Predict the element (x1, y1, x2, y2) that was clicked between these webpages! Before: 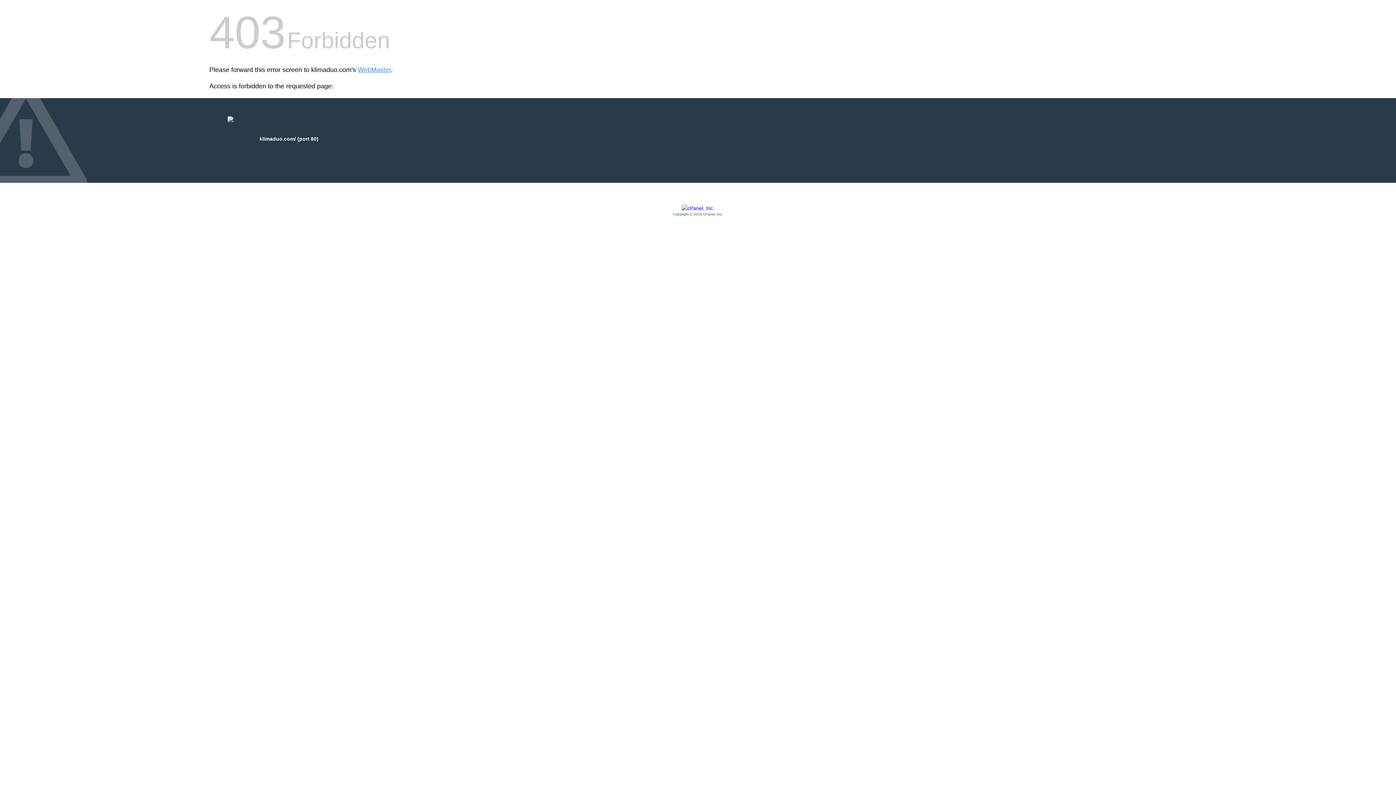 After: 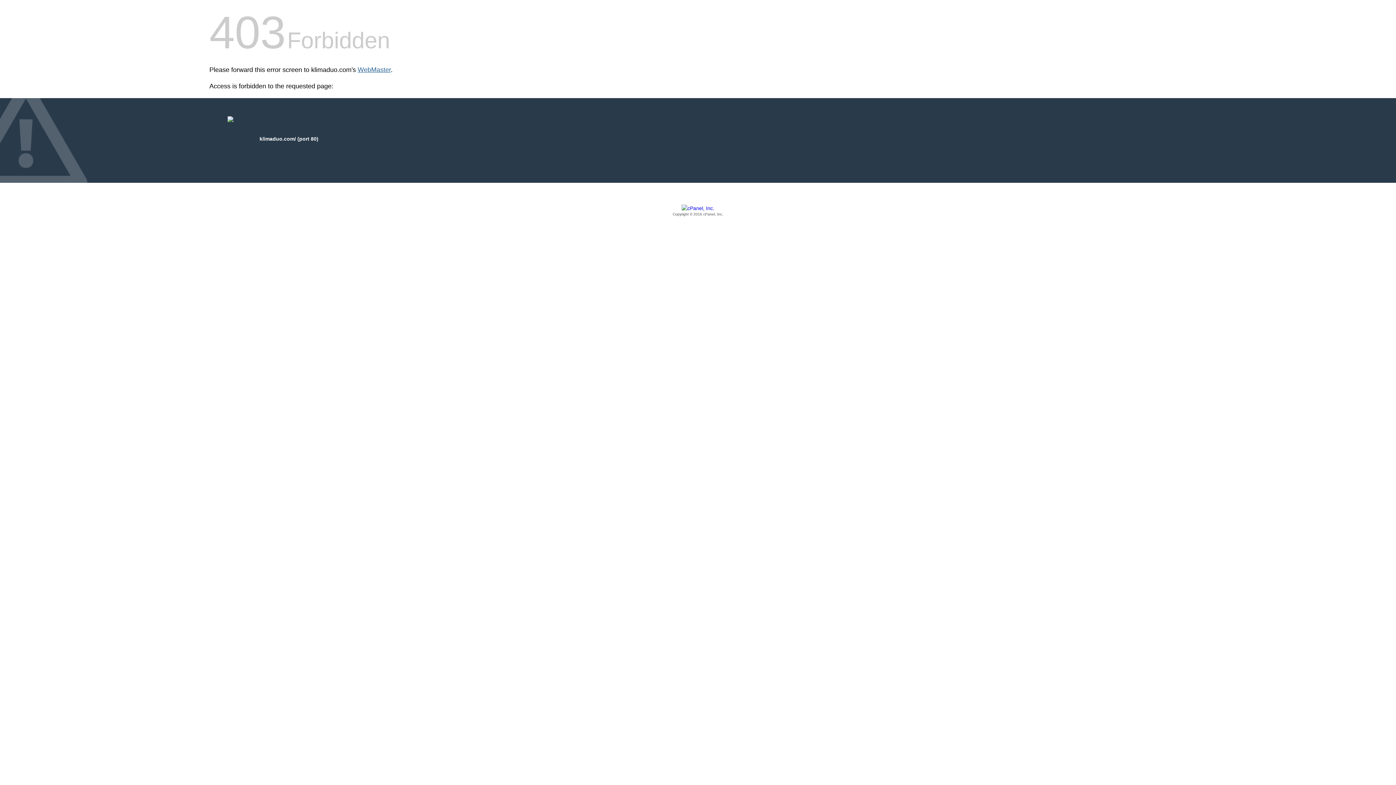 Action: label: WebMaster bbox: (357, 66, 390, 73)